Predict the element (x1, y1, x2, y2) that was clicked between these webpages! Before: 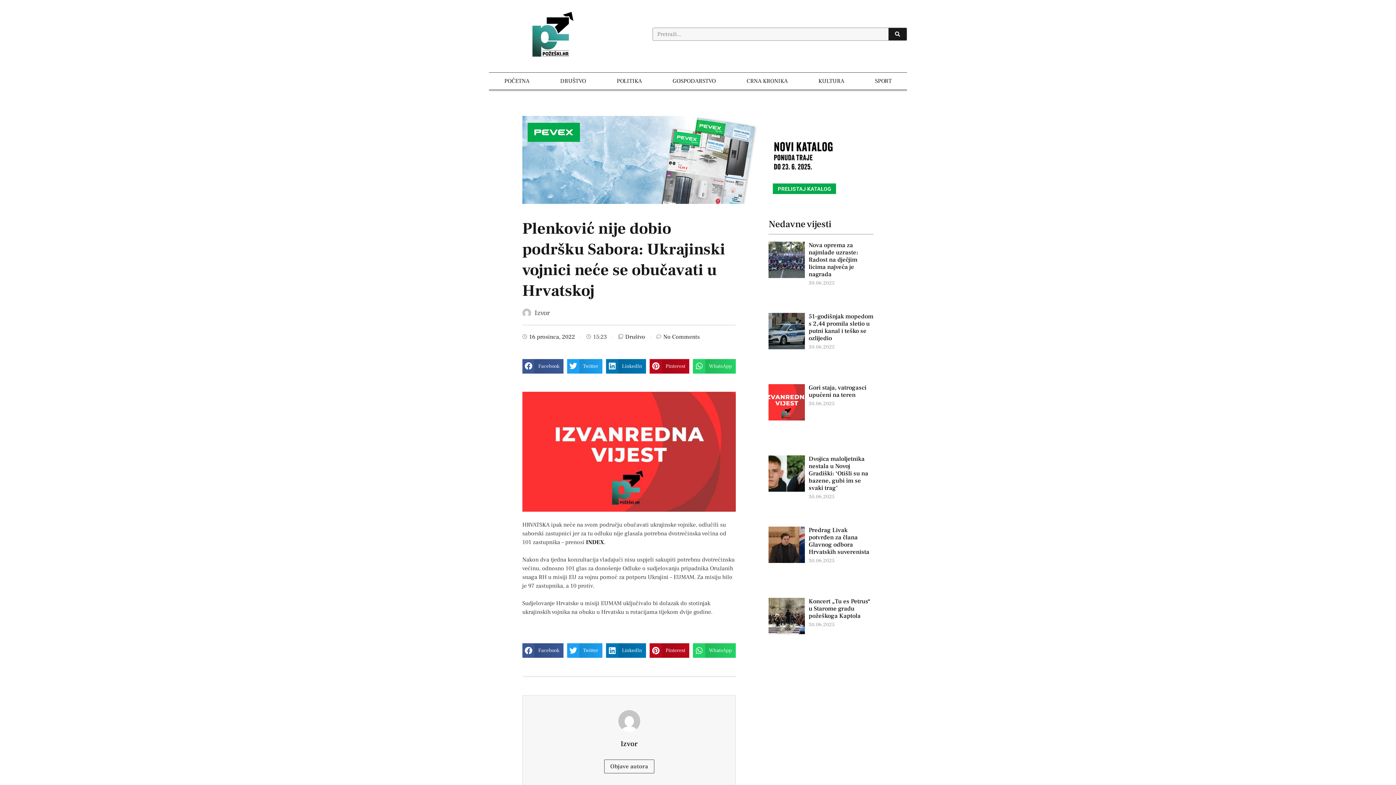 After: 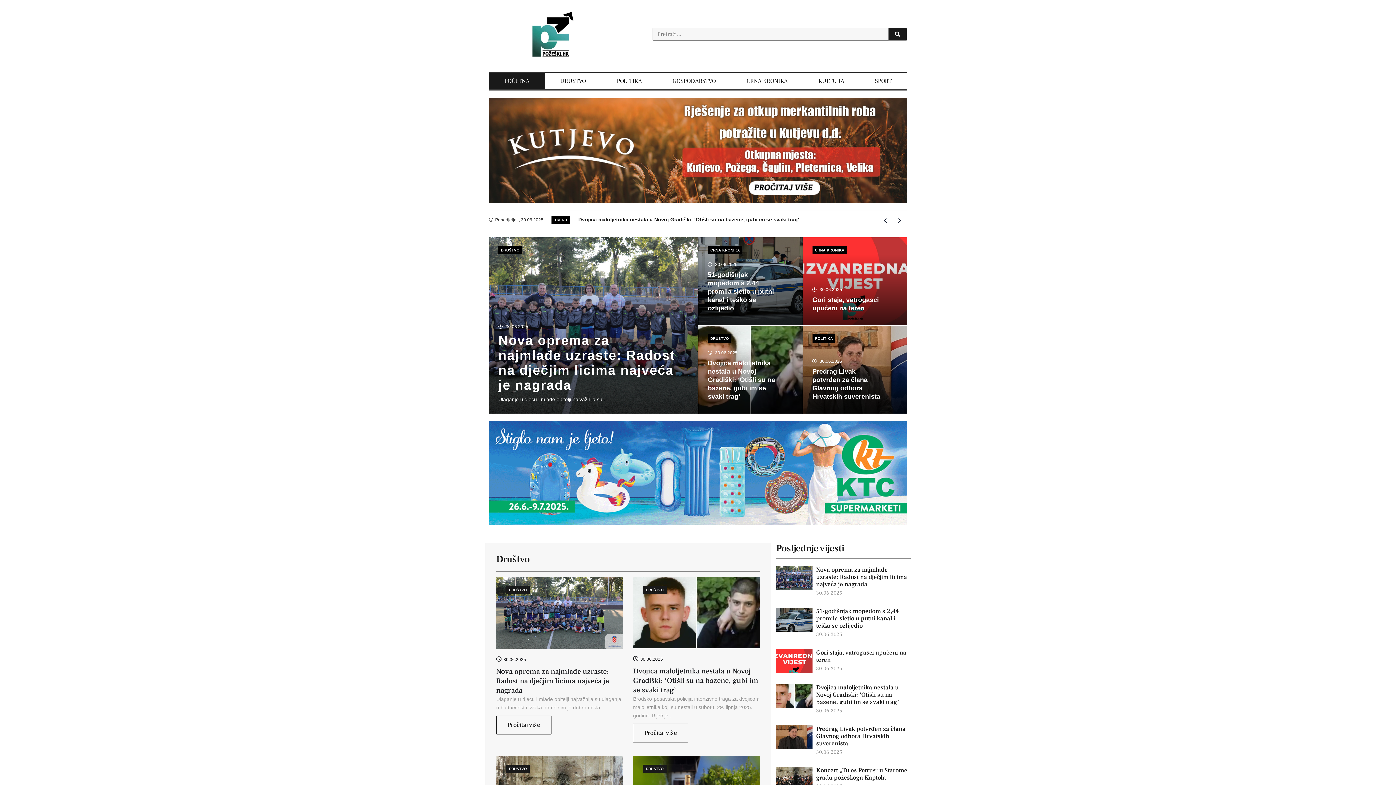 Action: label: 16 prosinca, 2022 bbox: (522, 332, 575, 340)